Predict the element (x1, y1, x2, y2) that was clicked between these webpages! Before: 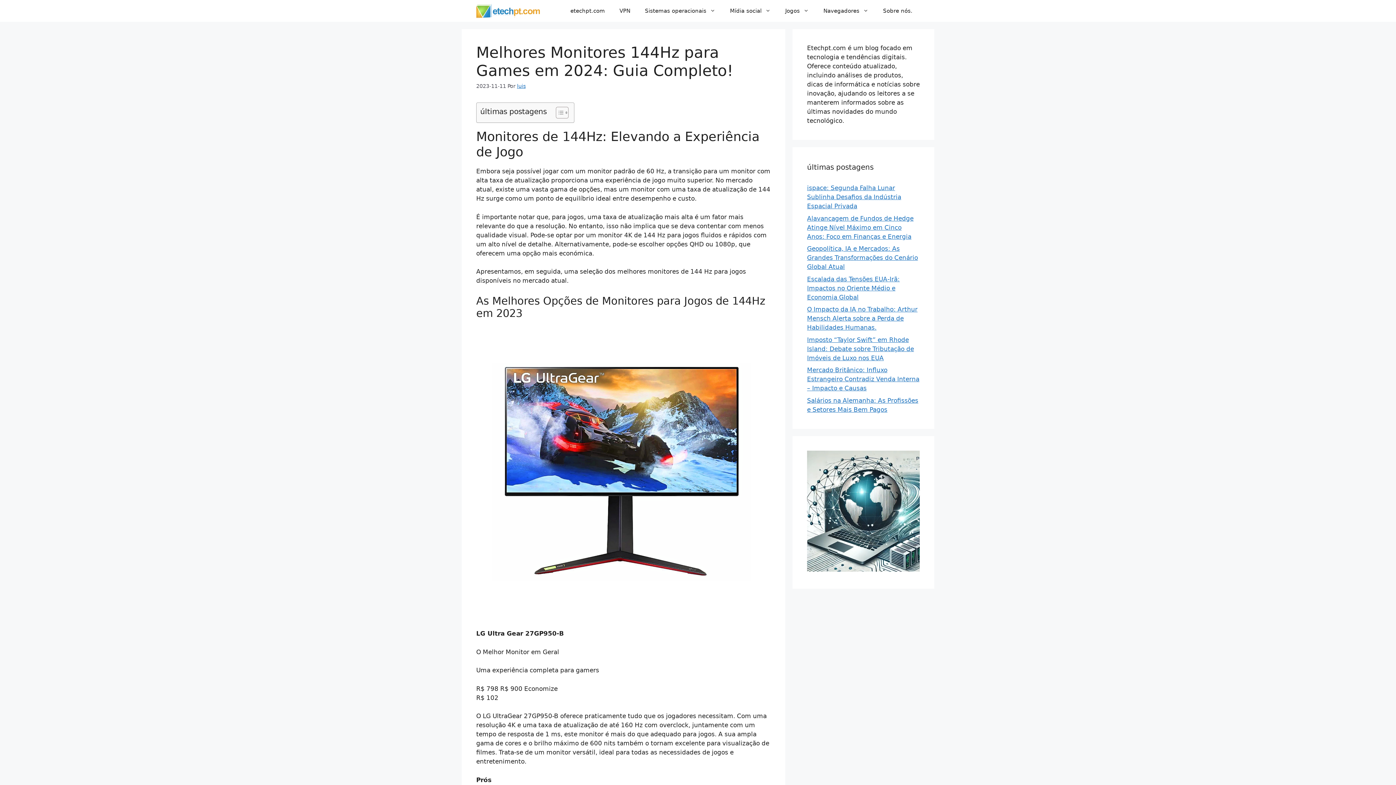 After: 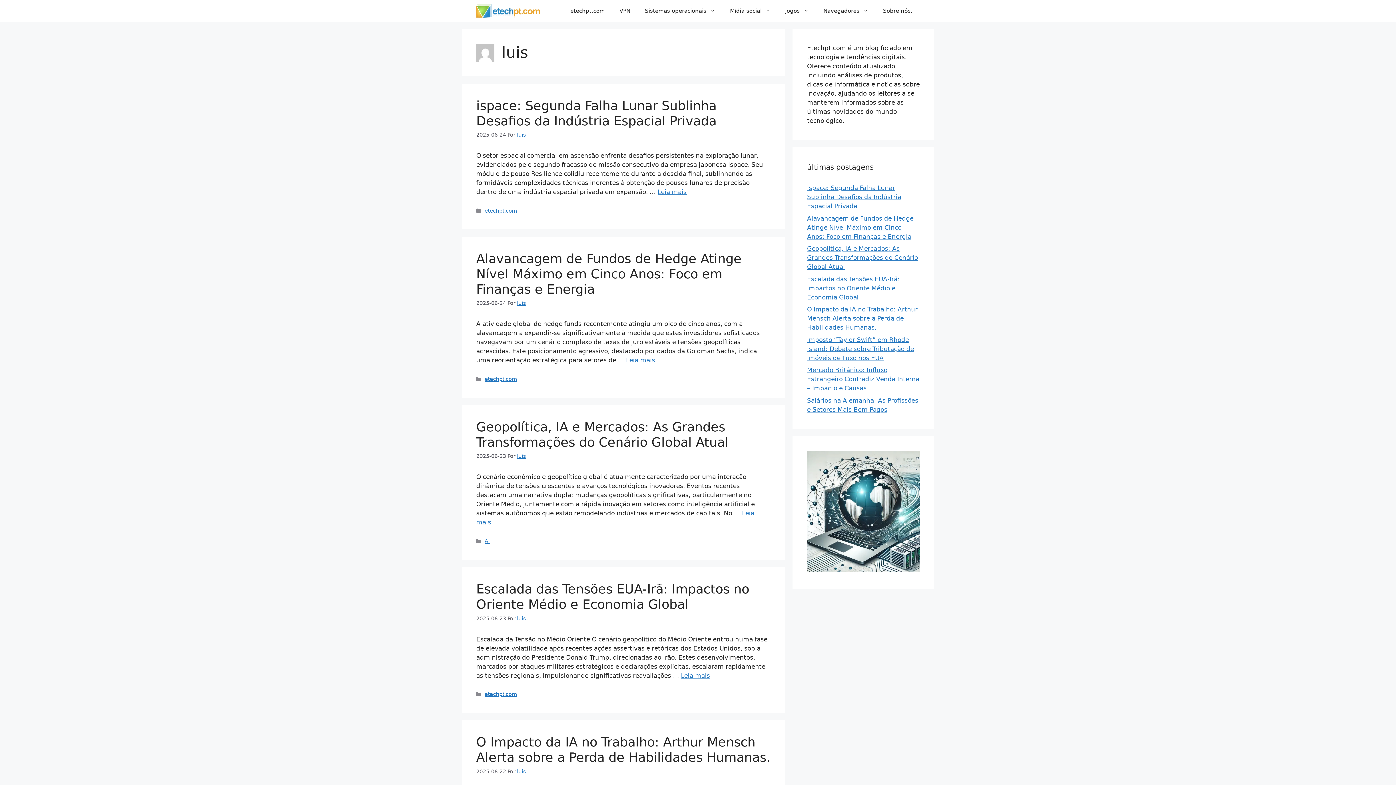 Action: bbox: (517, 83, 525, 89) label: luis